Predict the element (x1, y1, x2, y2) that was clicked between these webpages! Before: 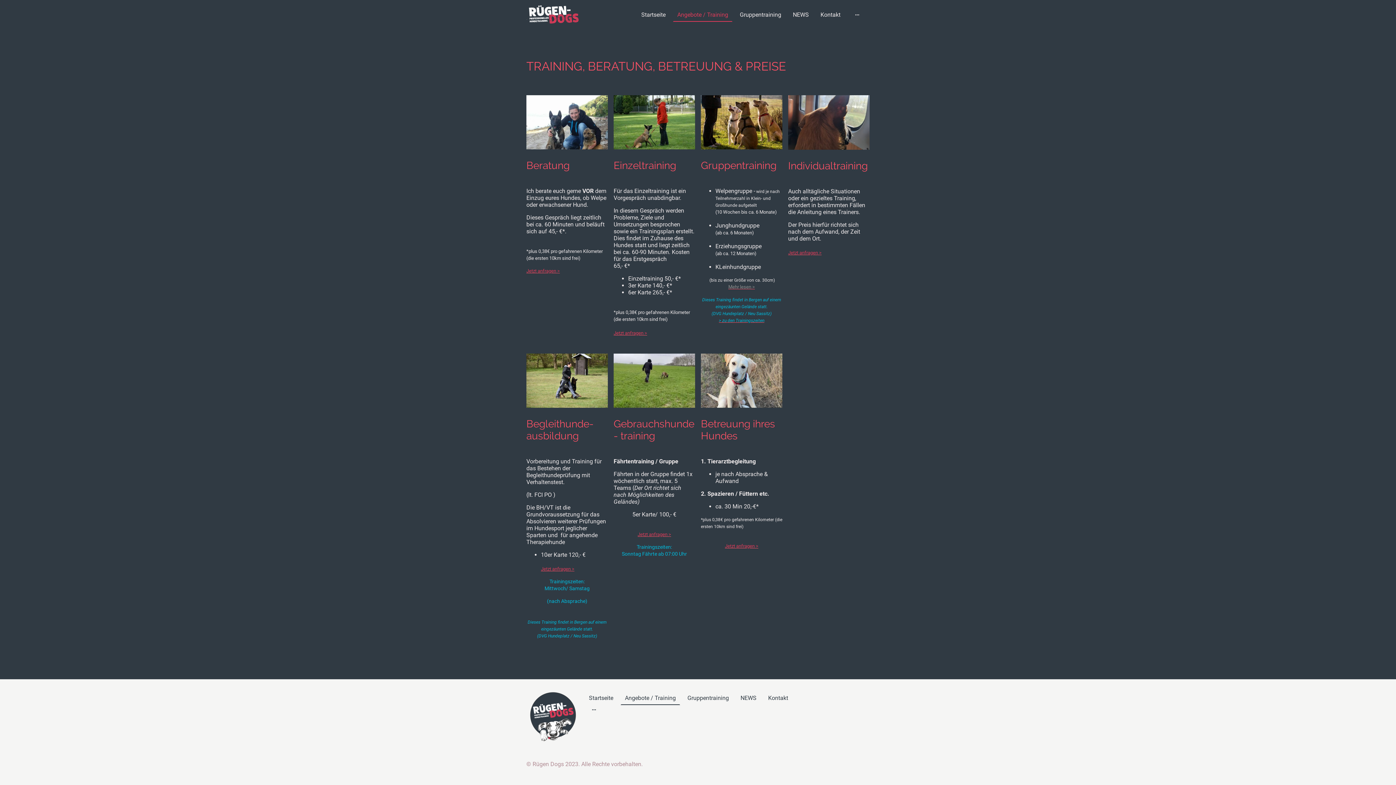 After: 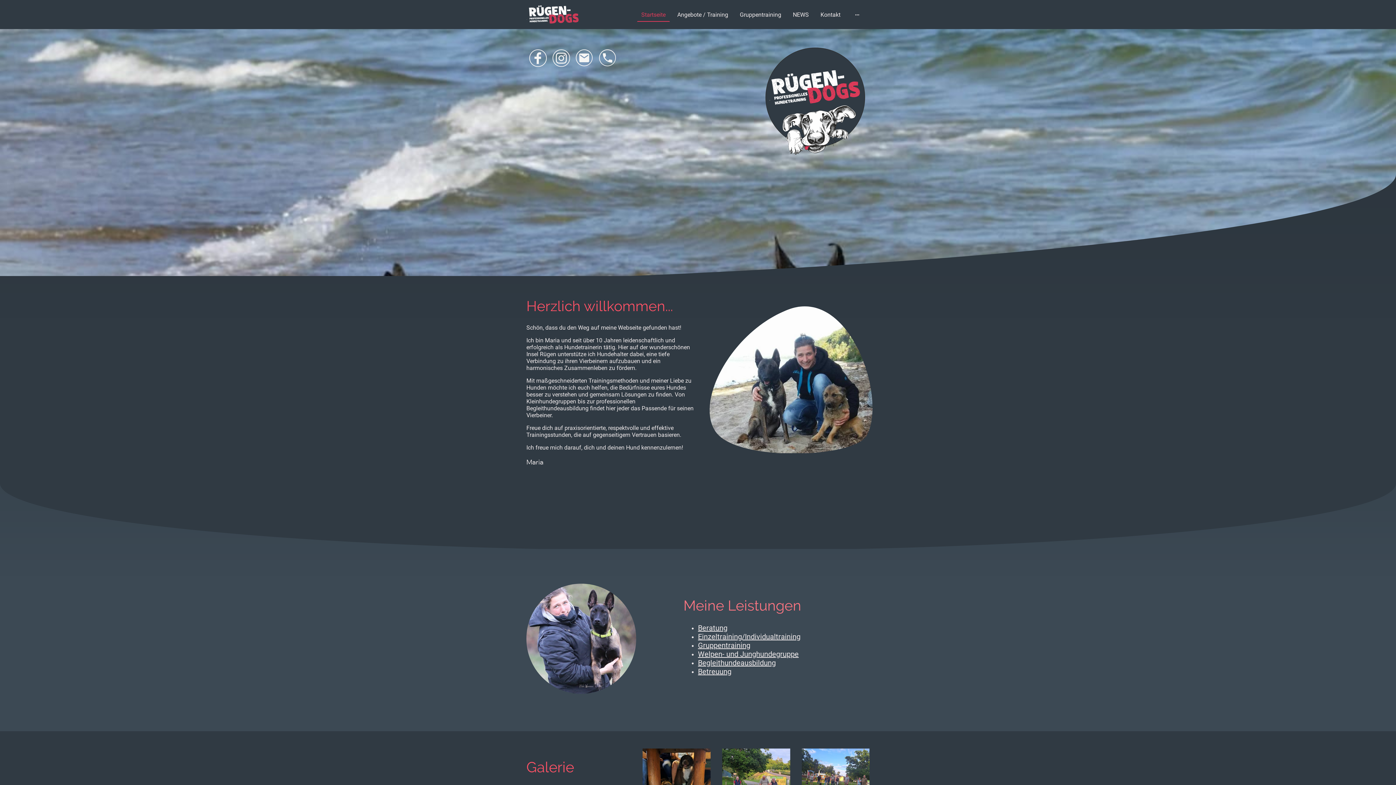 Action: bbox: (526, 691, 578, 743)